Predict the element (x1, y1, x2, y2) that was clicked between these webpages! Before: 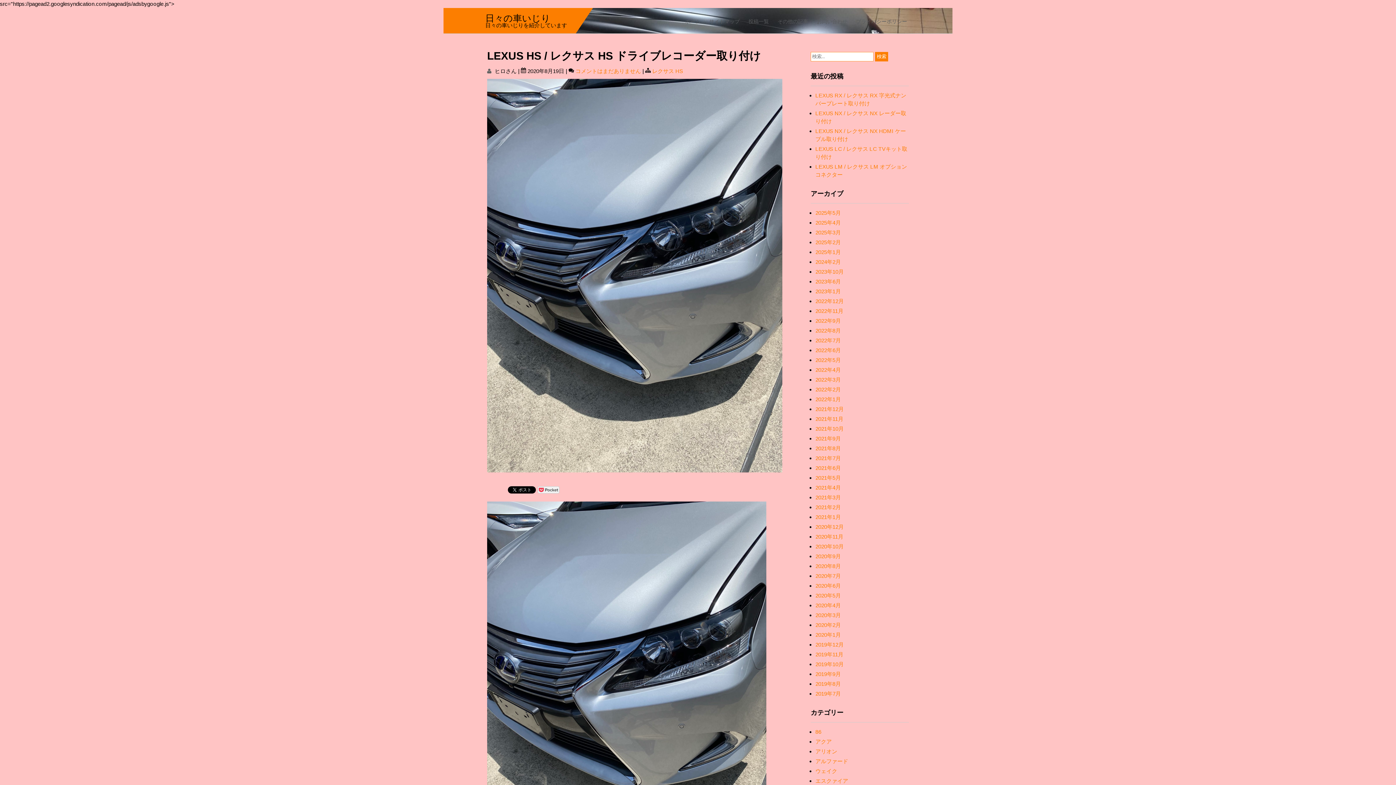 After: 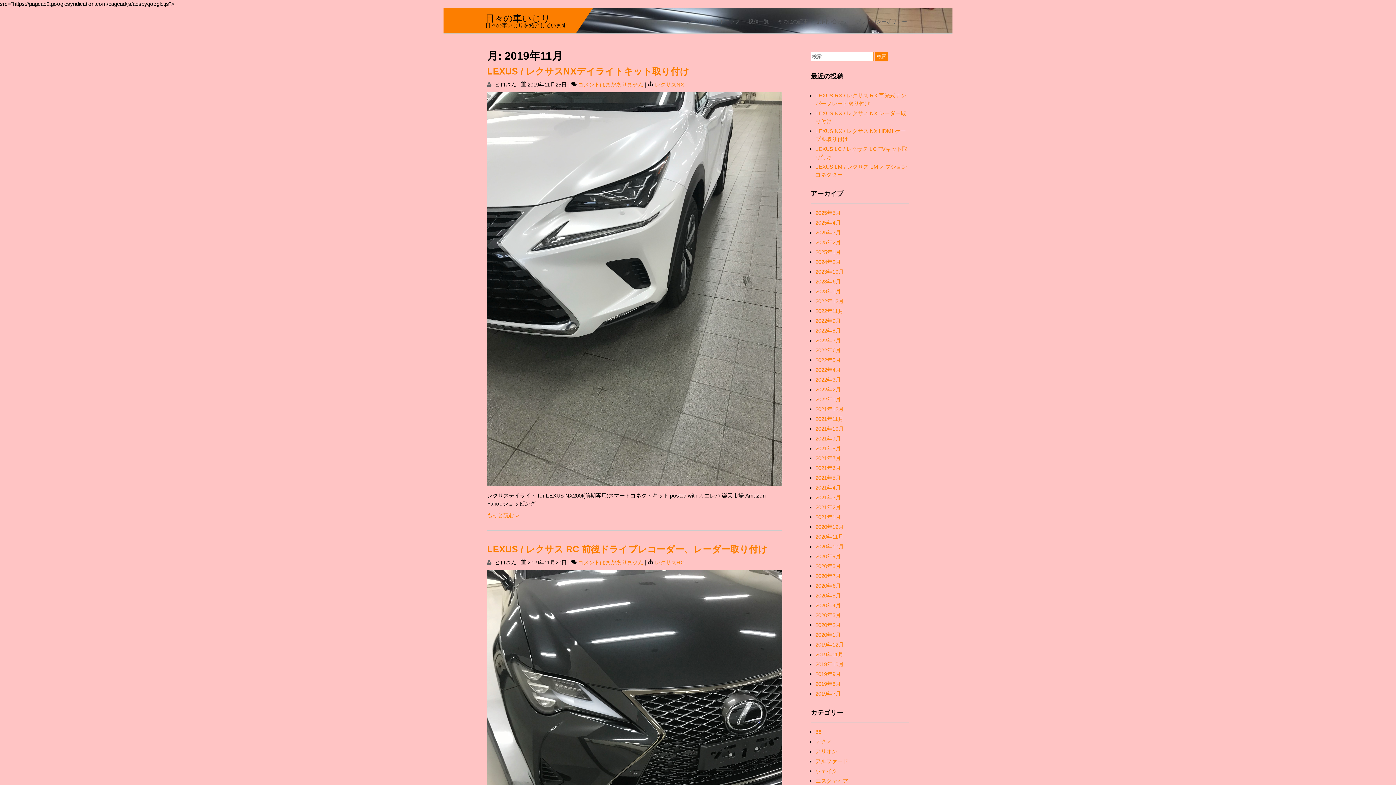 Action: label: 2019年11月 bbox: (815, 651, 843, 657)